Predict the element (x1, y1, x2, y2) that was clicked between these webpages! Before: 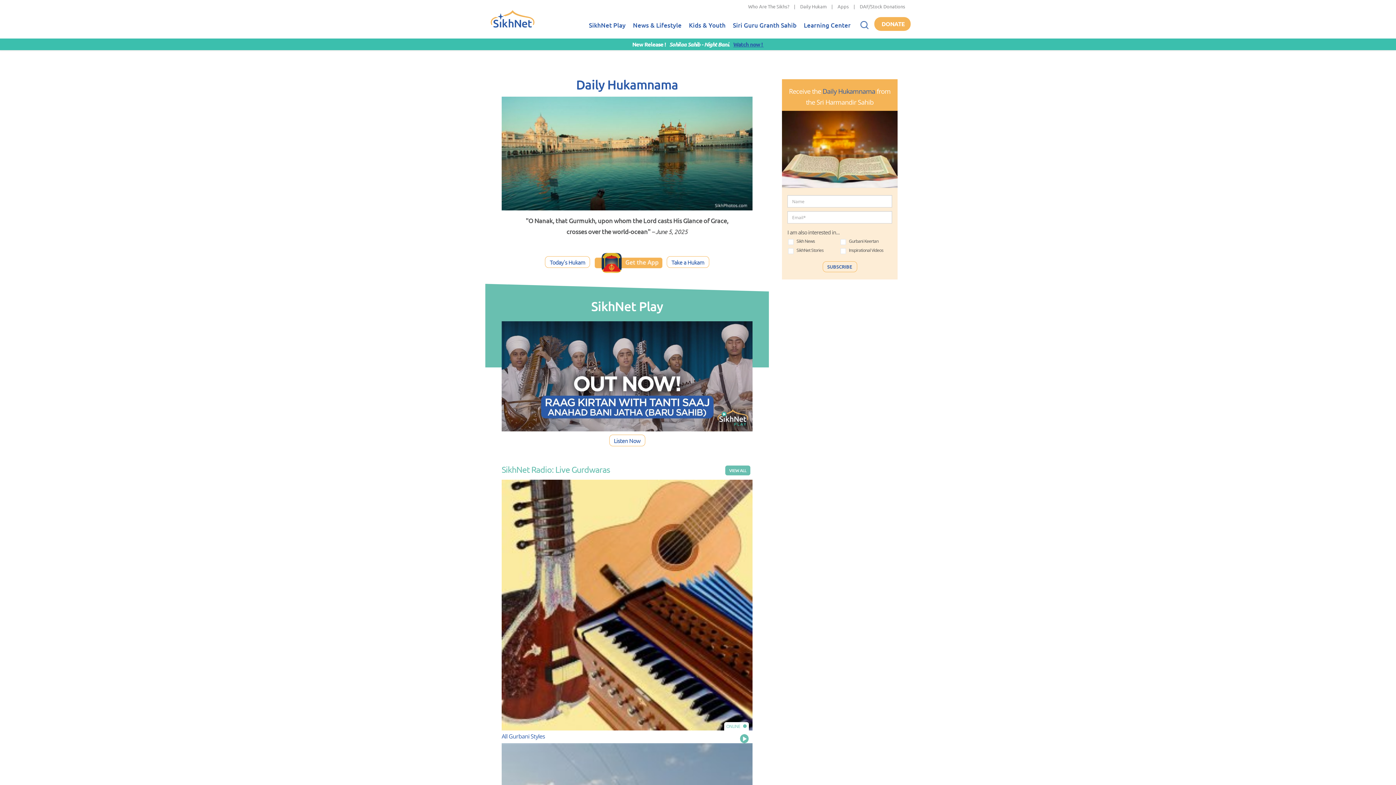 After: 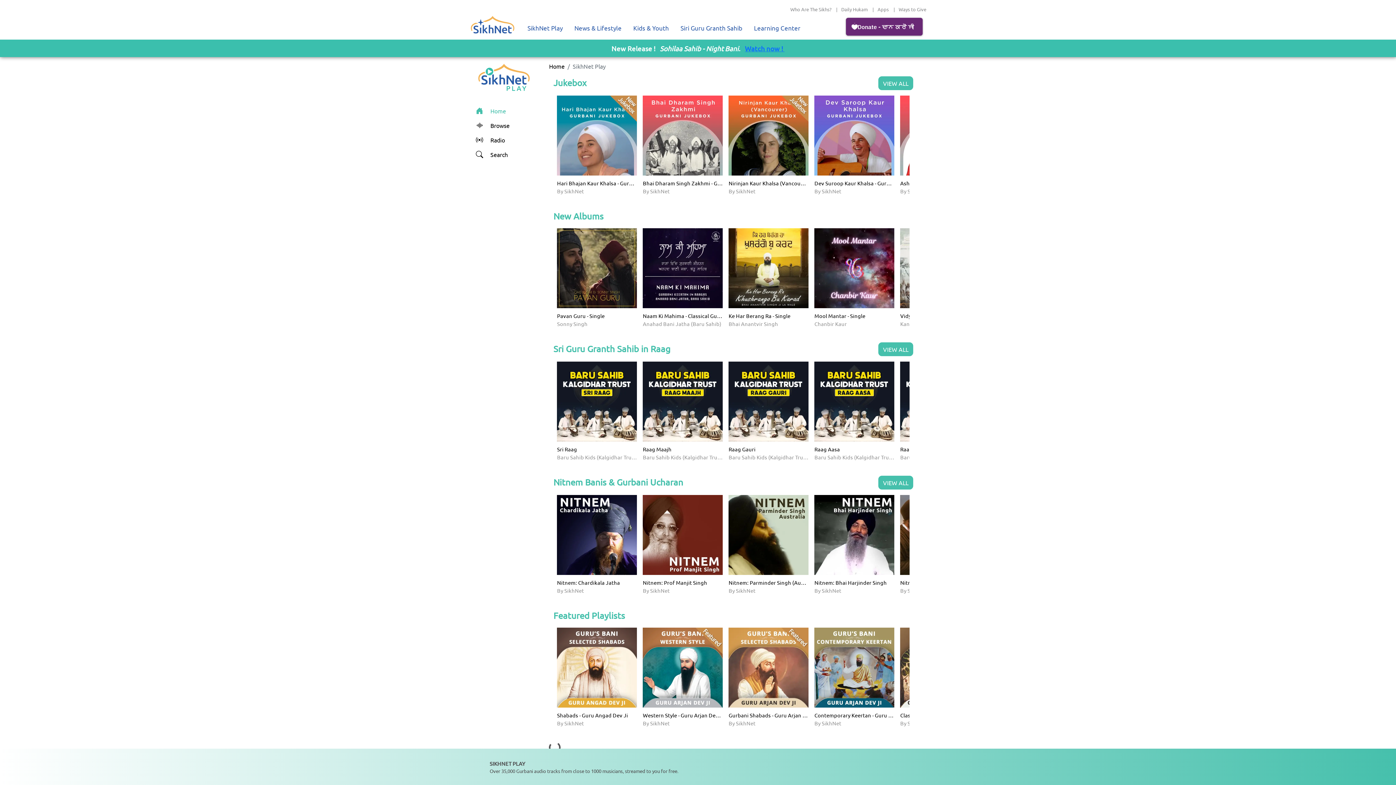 Action: bbox: (501, 321, 752, 431)